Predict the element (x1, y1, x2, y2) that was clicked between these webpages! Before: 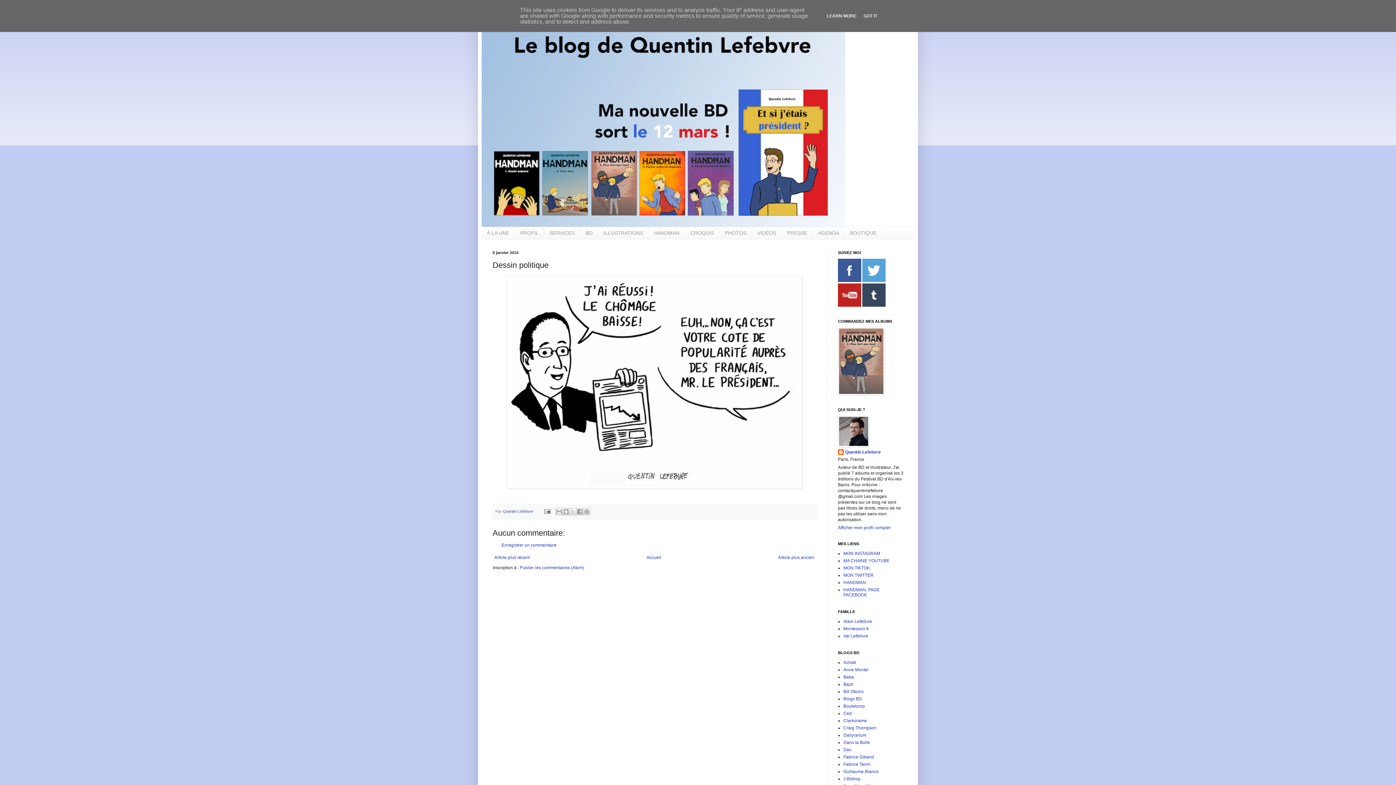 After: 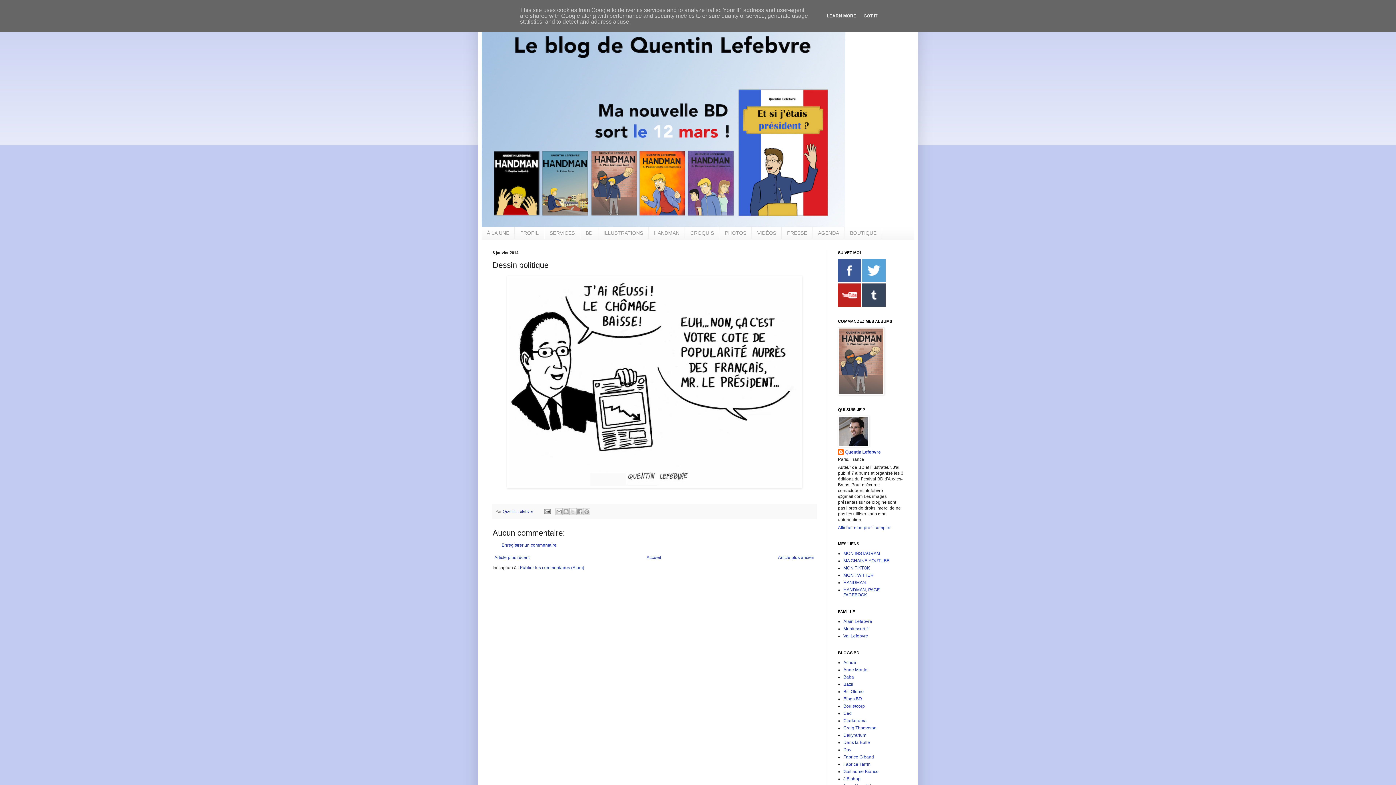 Action: bbox: (838, 278, 861, 283)